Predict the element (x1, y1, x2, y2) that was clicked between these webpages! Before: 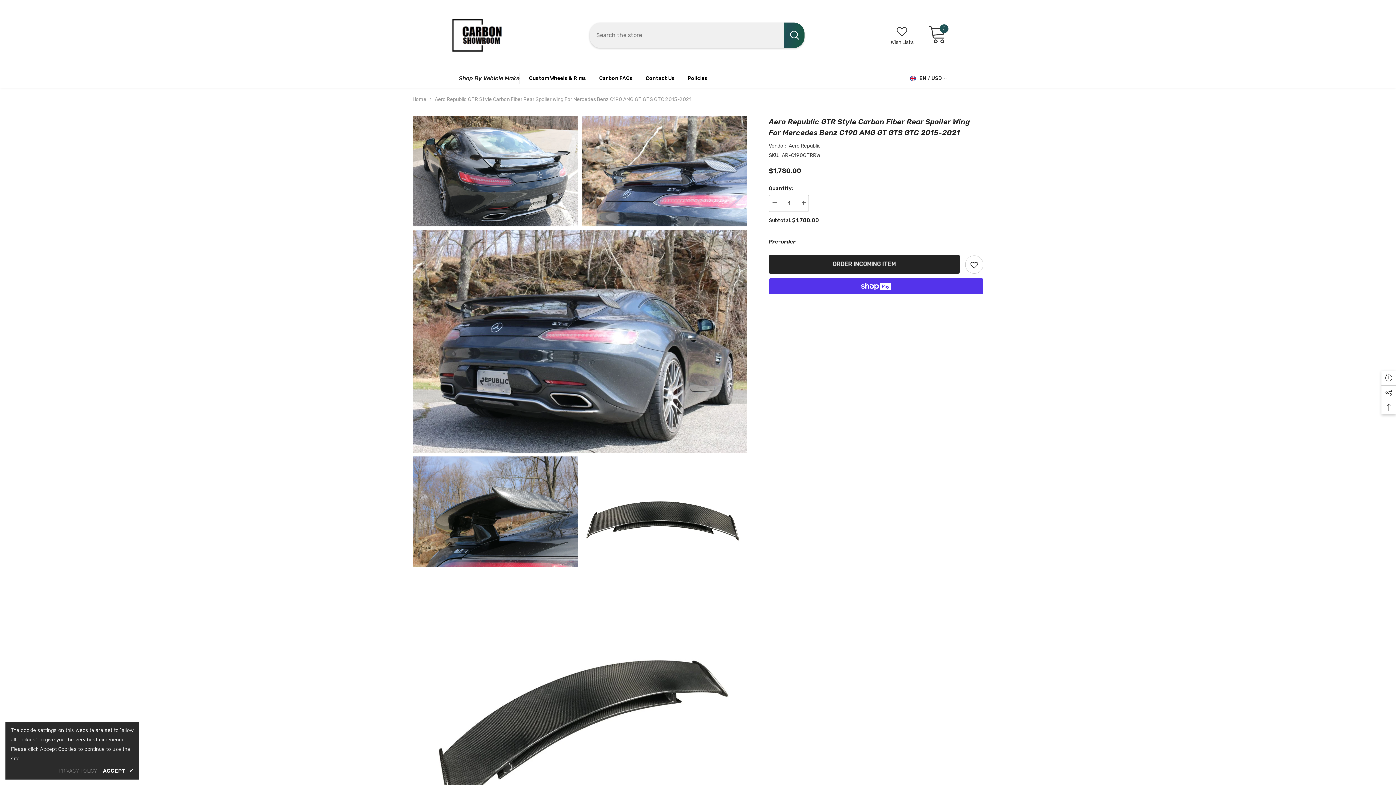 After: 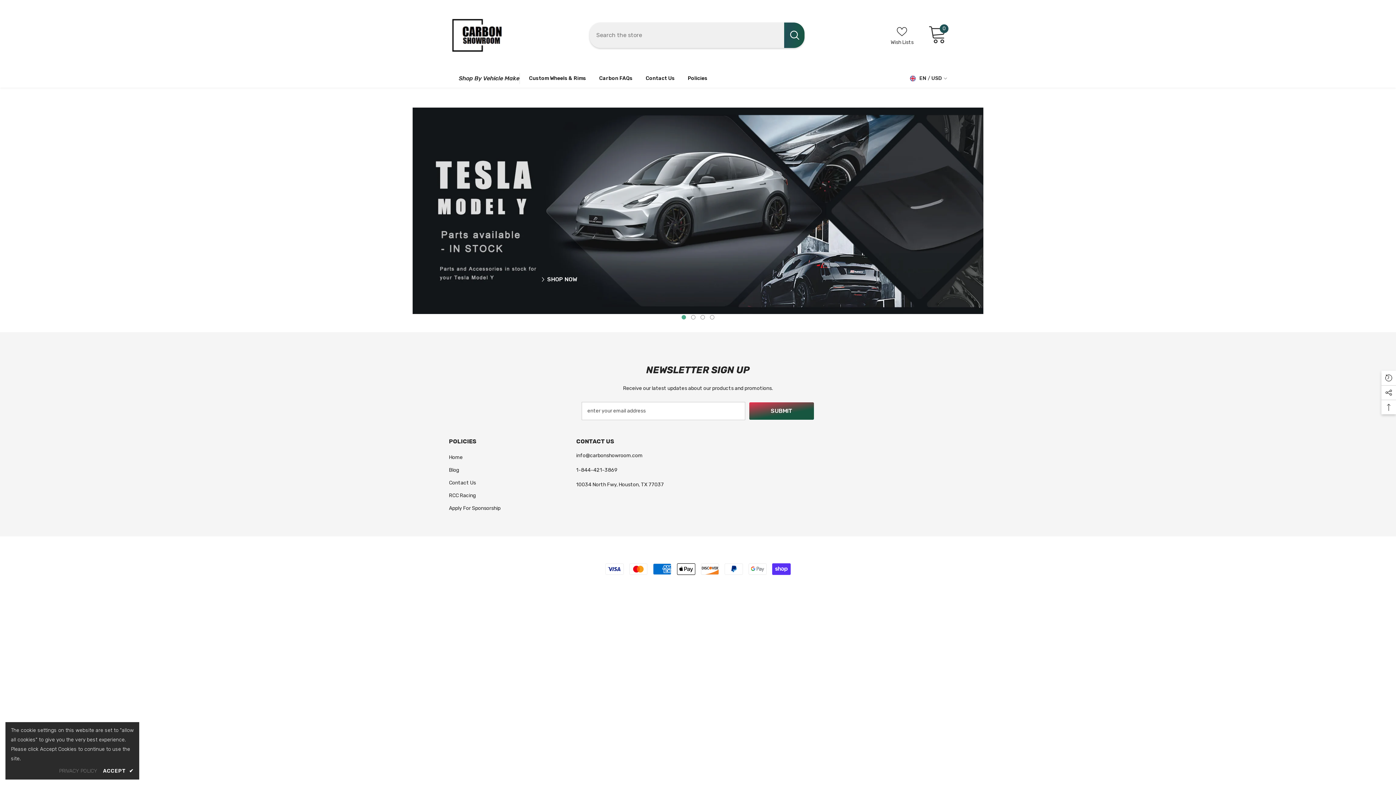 Action: label: Home bbox: (412, 94, 426, 104)